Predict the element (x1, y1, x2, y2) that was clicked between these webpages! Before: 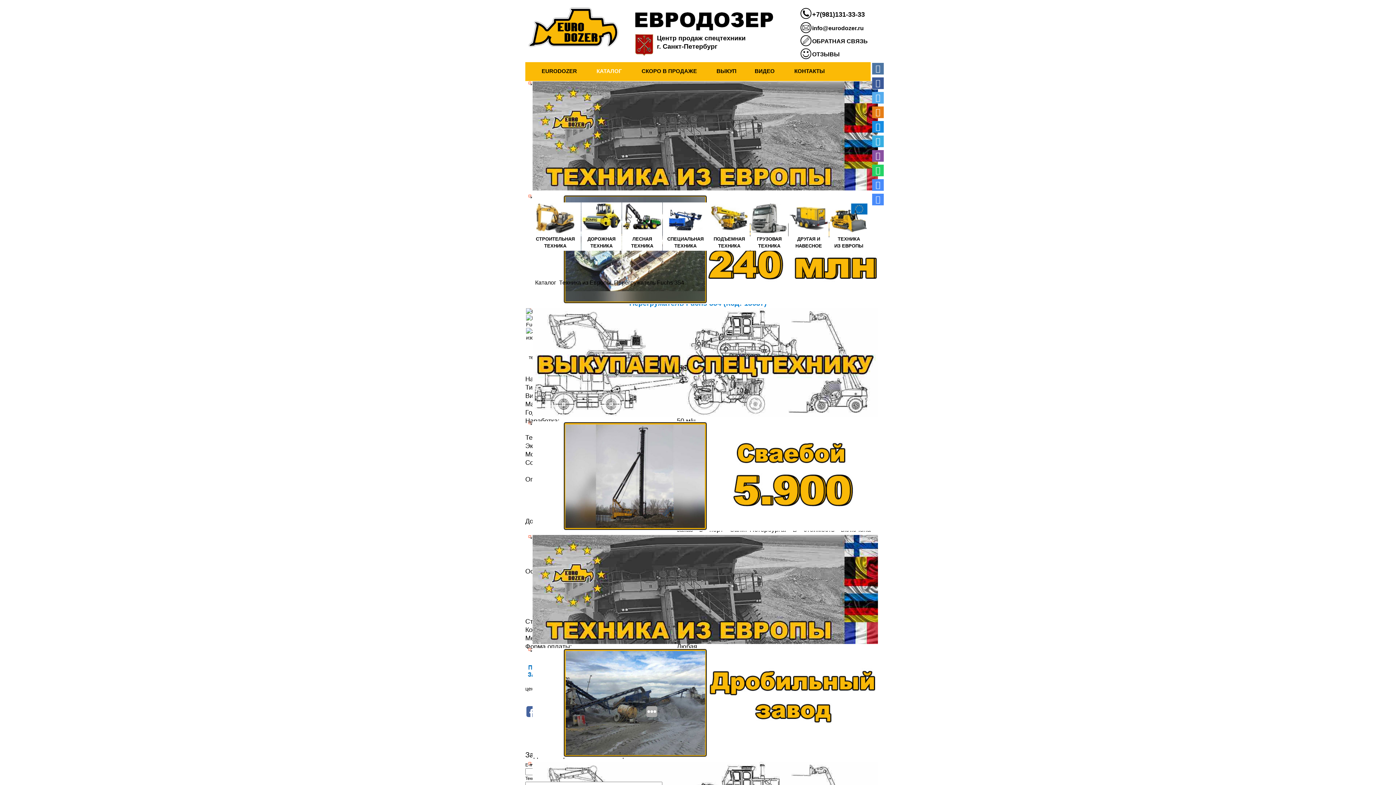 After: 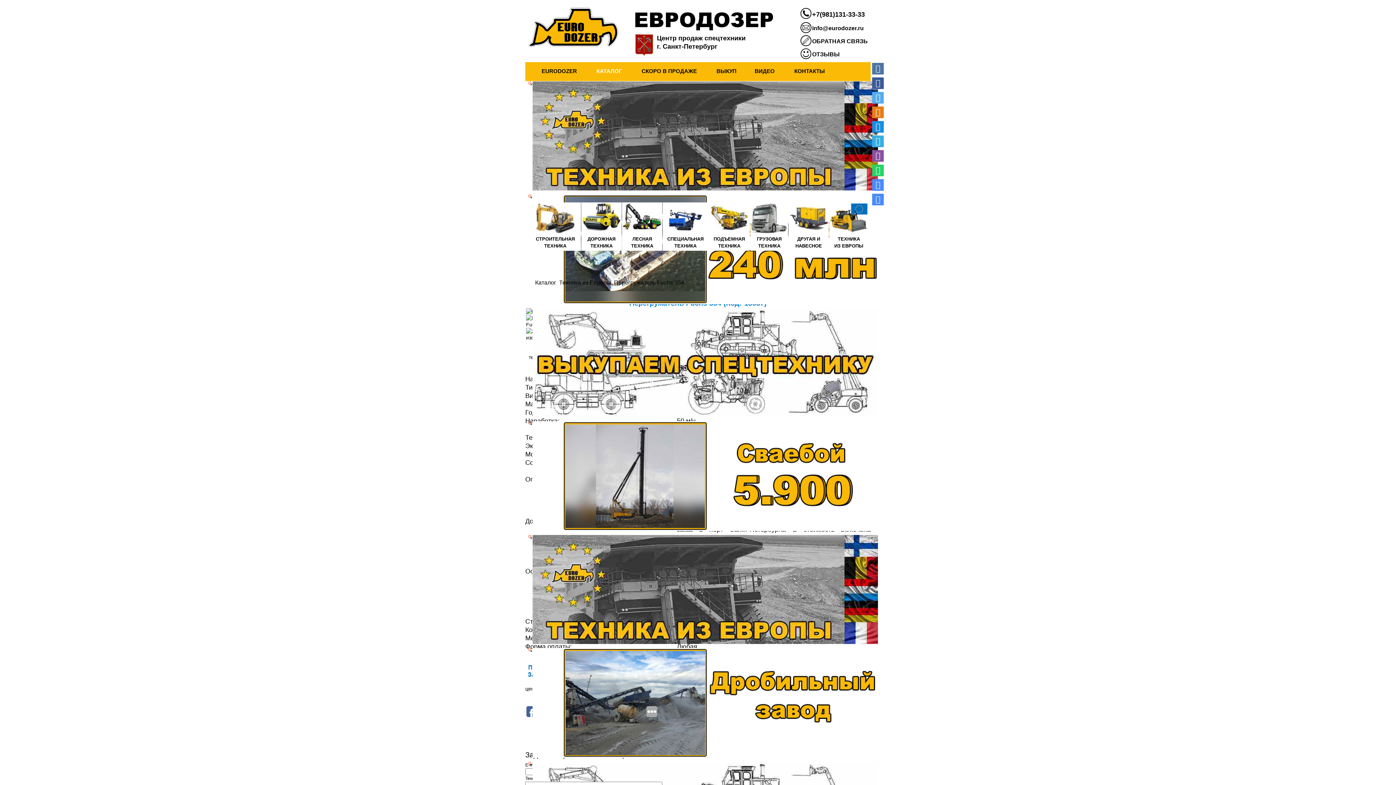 Action: bbox: (526, 706, 537, 717)